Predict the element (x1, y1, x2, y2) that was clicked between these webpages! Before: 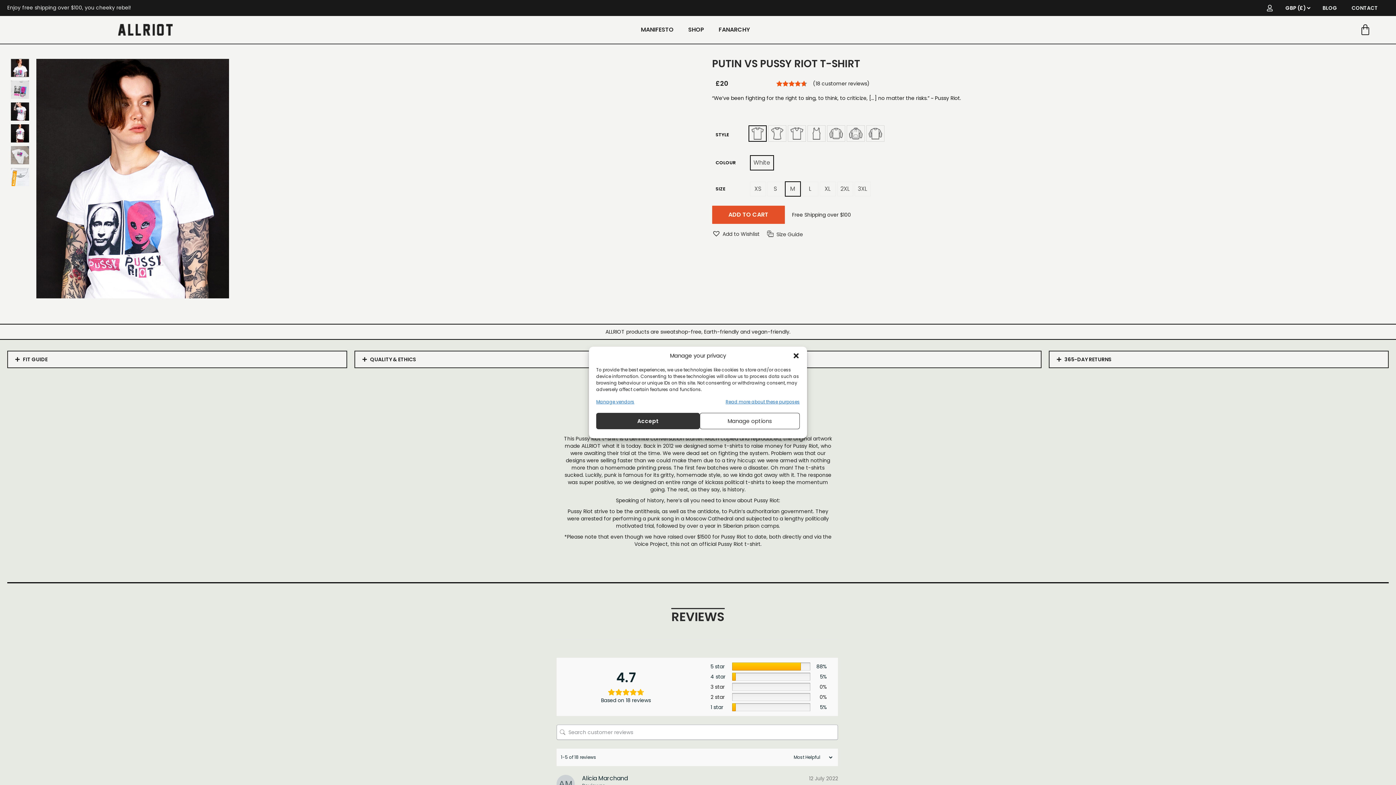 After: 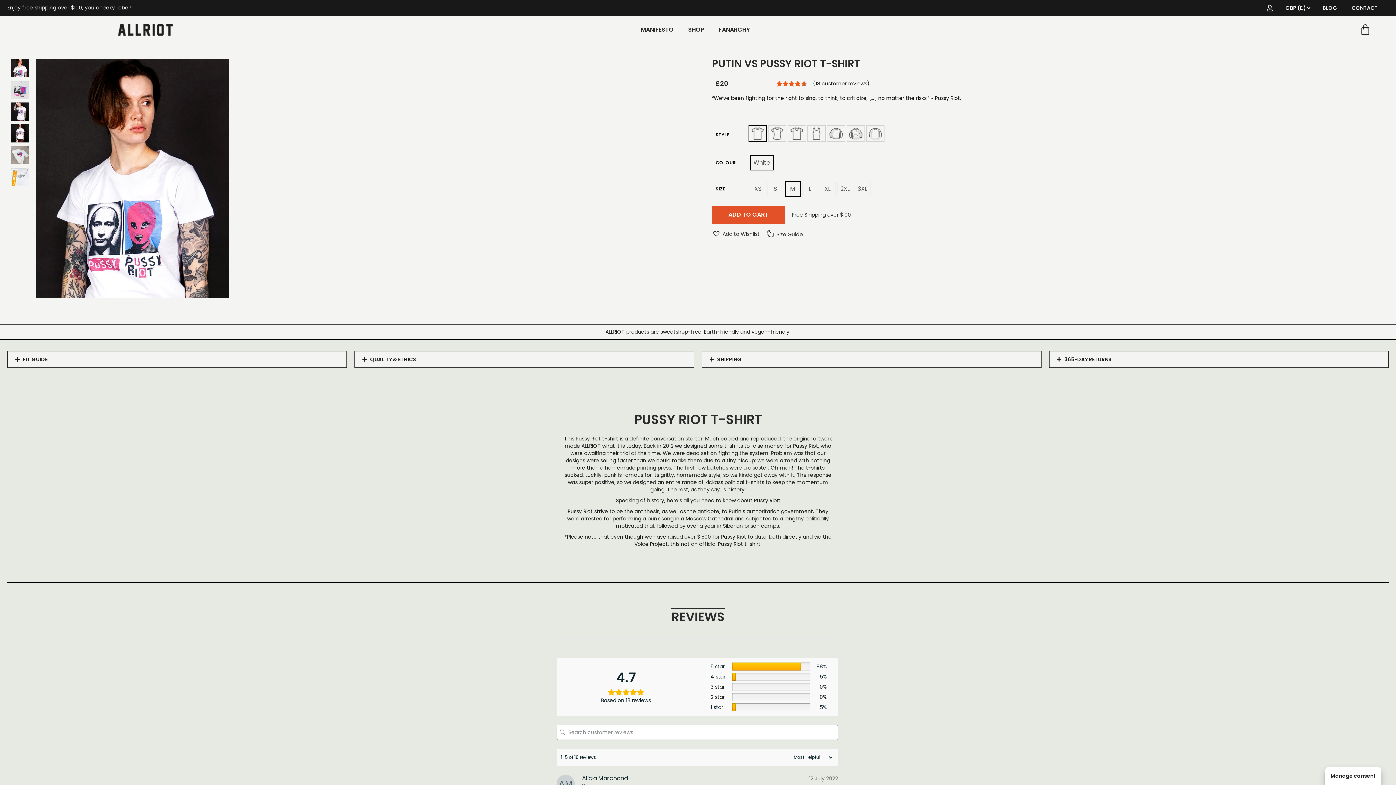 Action: bbox: (596, 413, 700, 429) label: Accept